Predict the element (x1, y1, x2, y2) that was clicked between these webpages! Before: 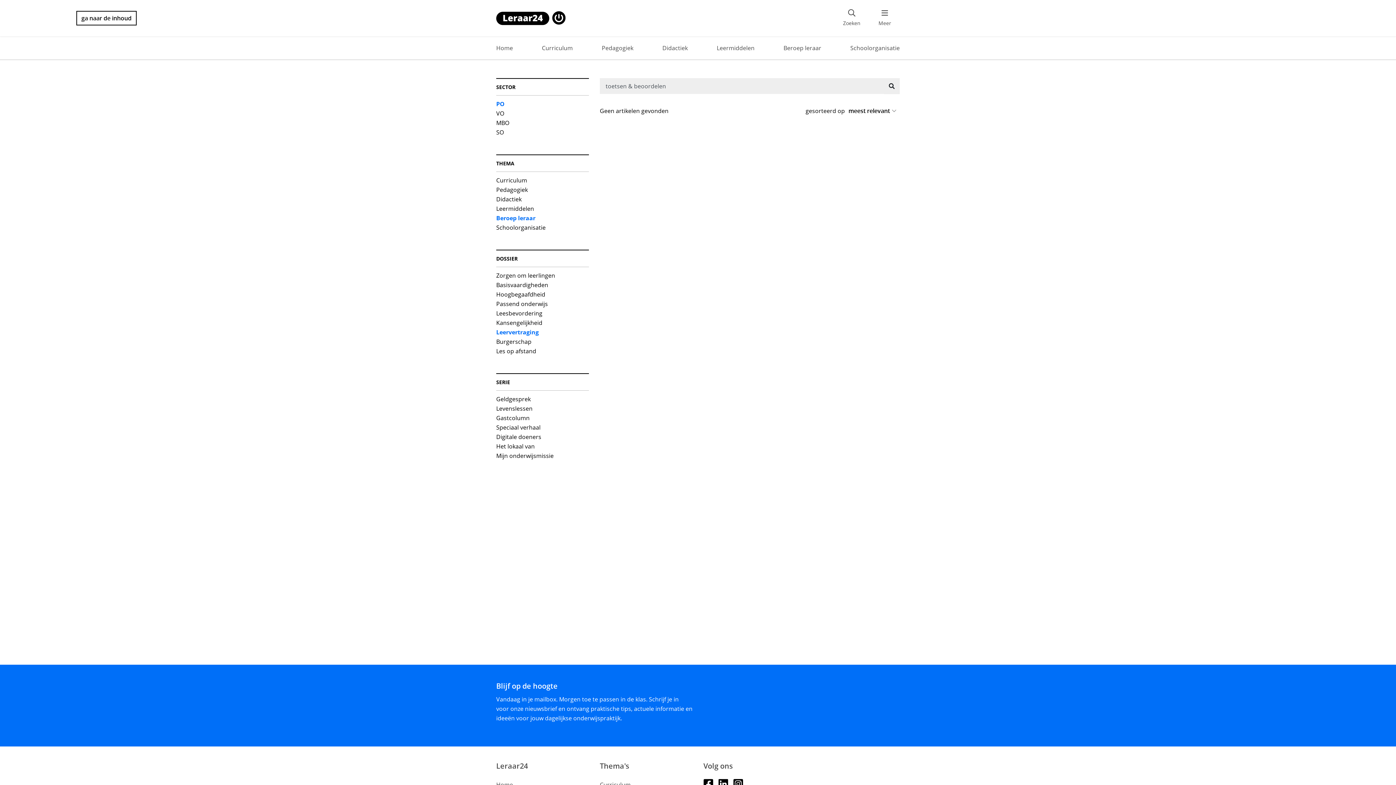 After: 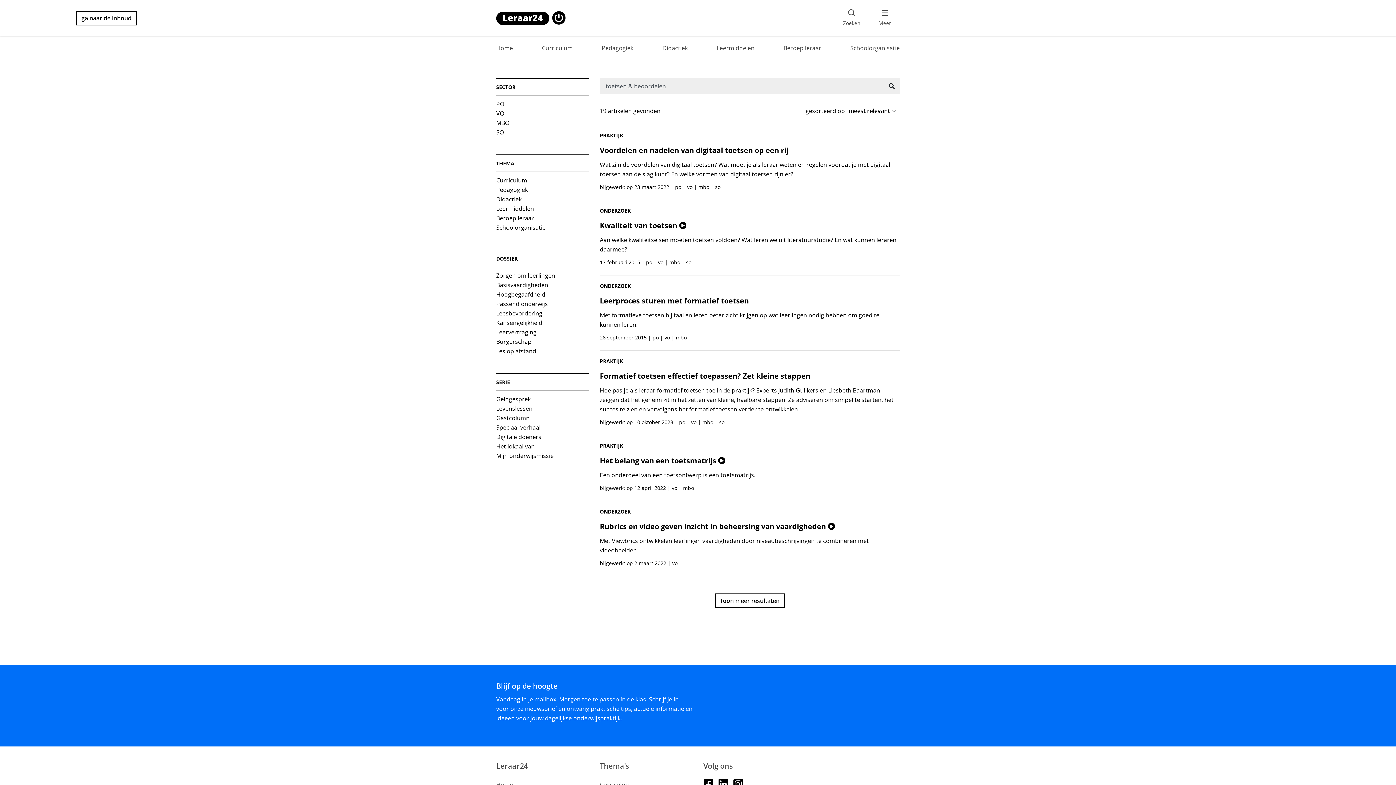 Action: label: Zoeken bbox: (884, 78, 900, 94)